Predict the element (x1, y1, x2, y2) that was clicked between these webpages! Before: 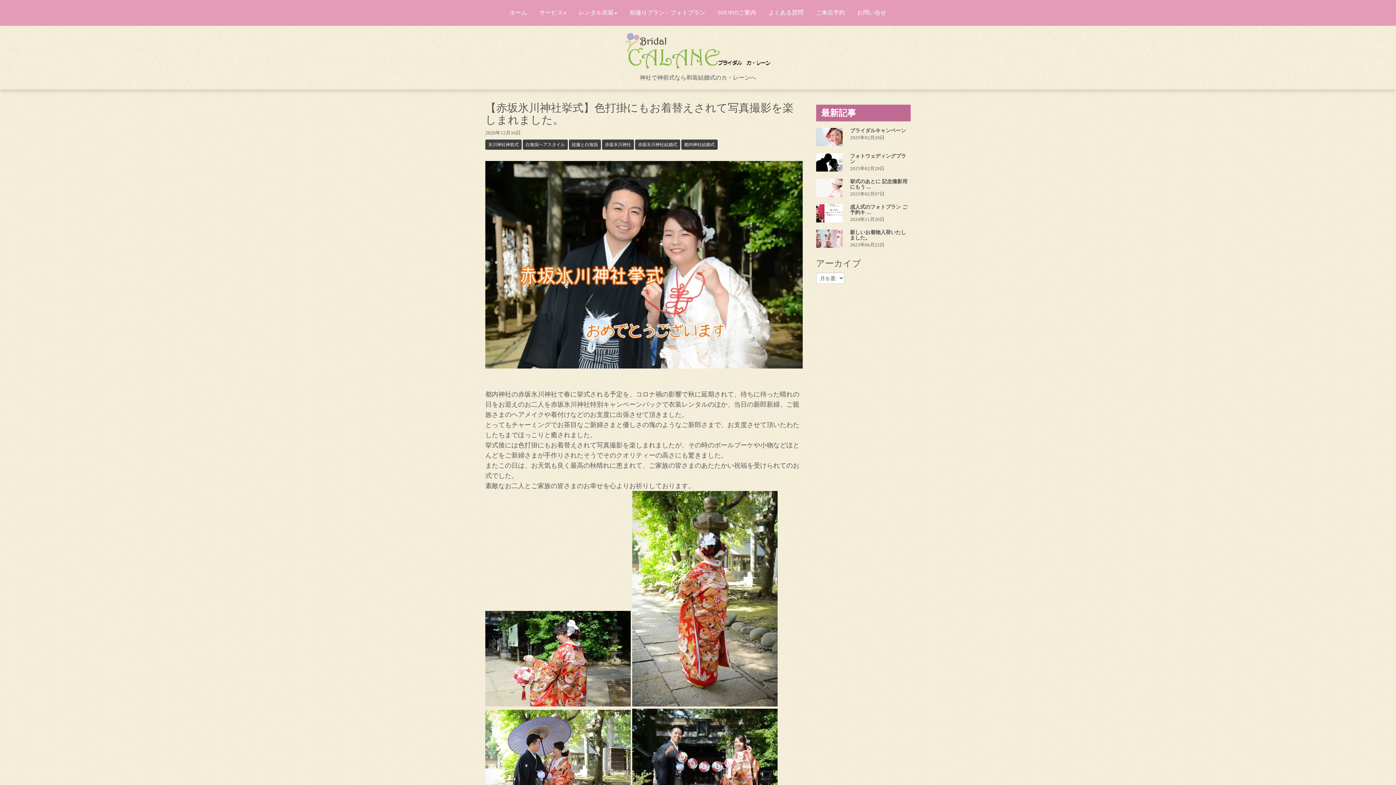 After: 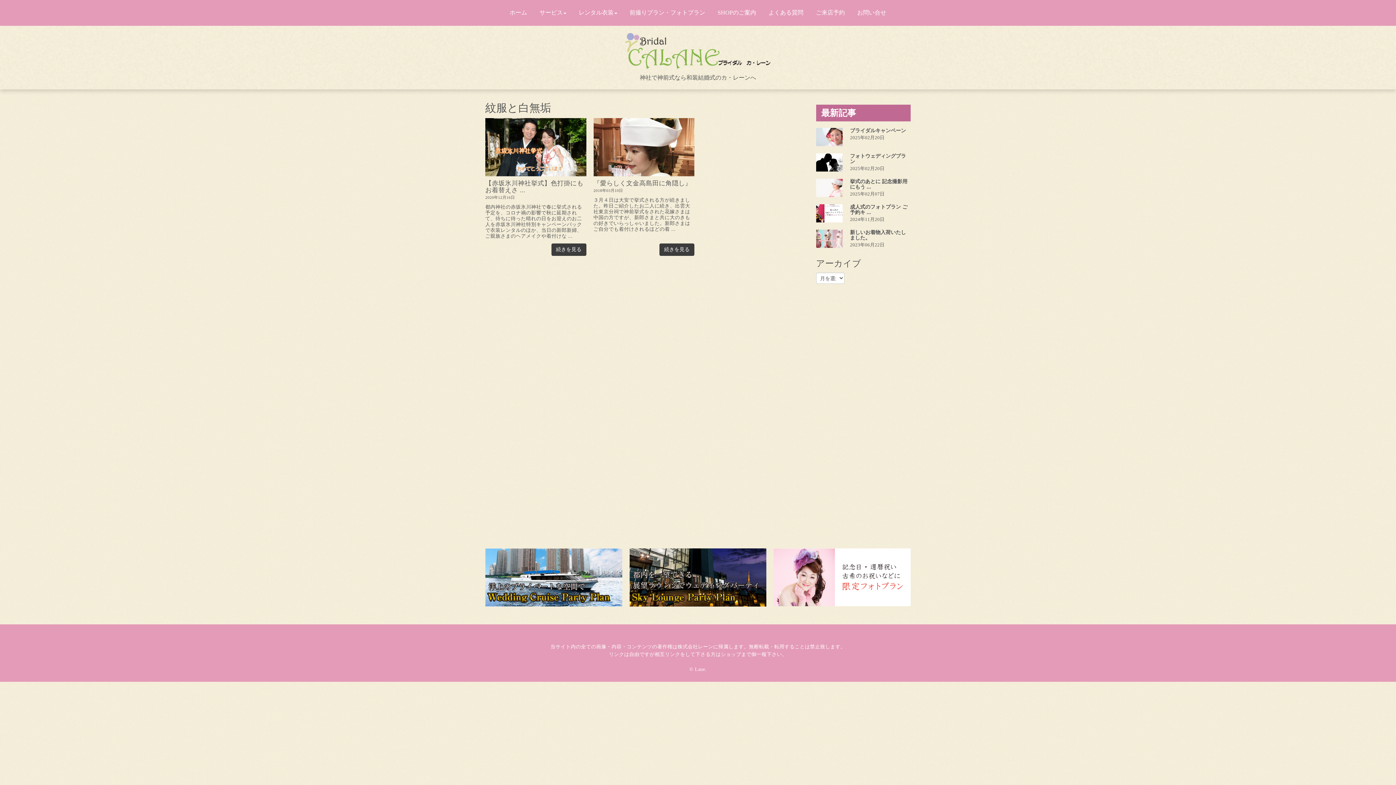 Action: bbox: (569, 139, 601, 149) label: 紋服と白無垢